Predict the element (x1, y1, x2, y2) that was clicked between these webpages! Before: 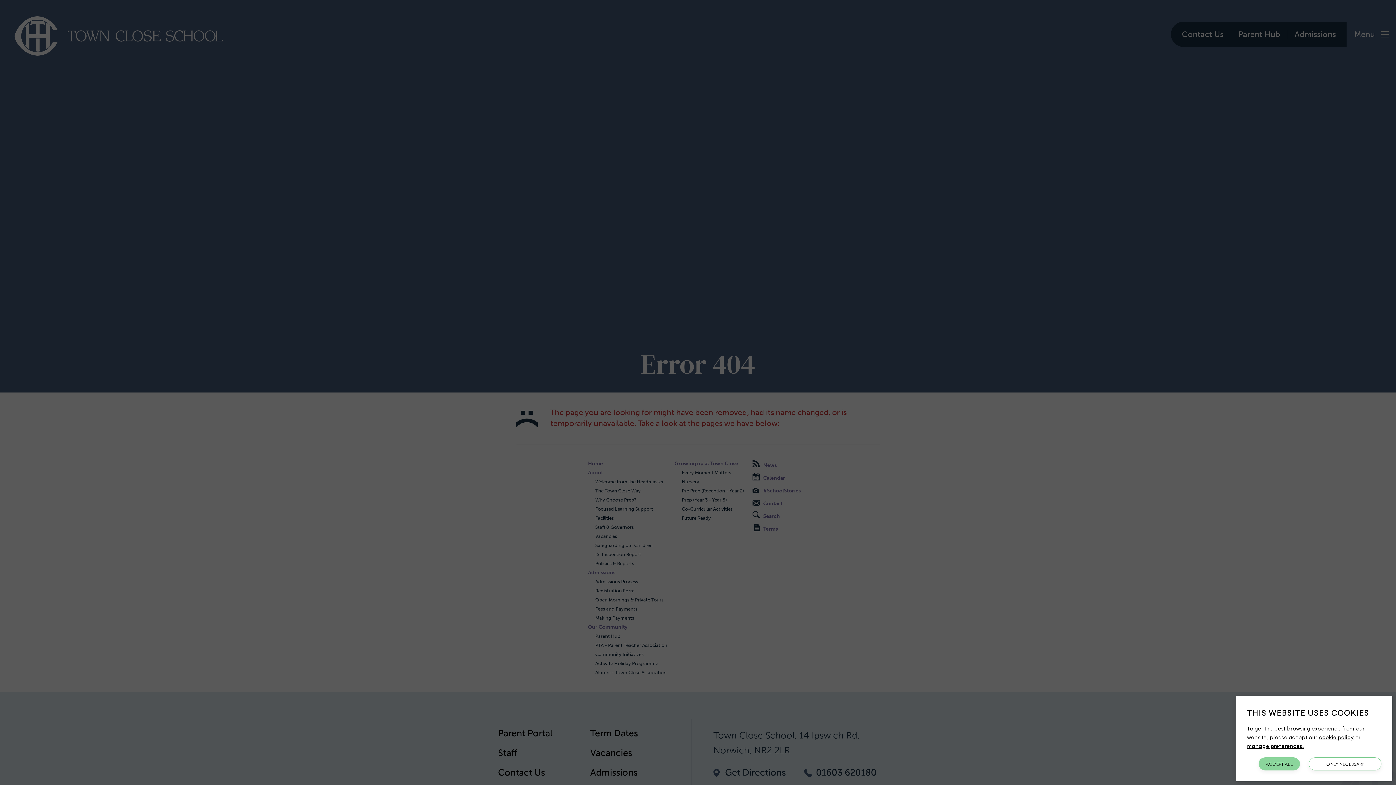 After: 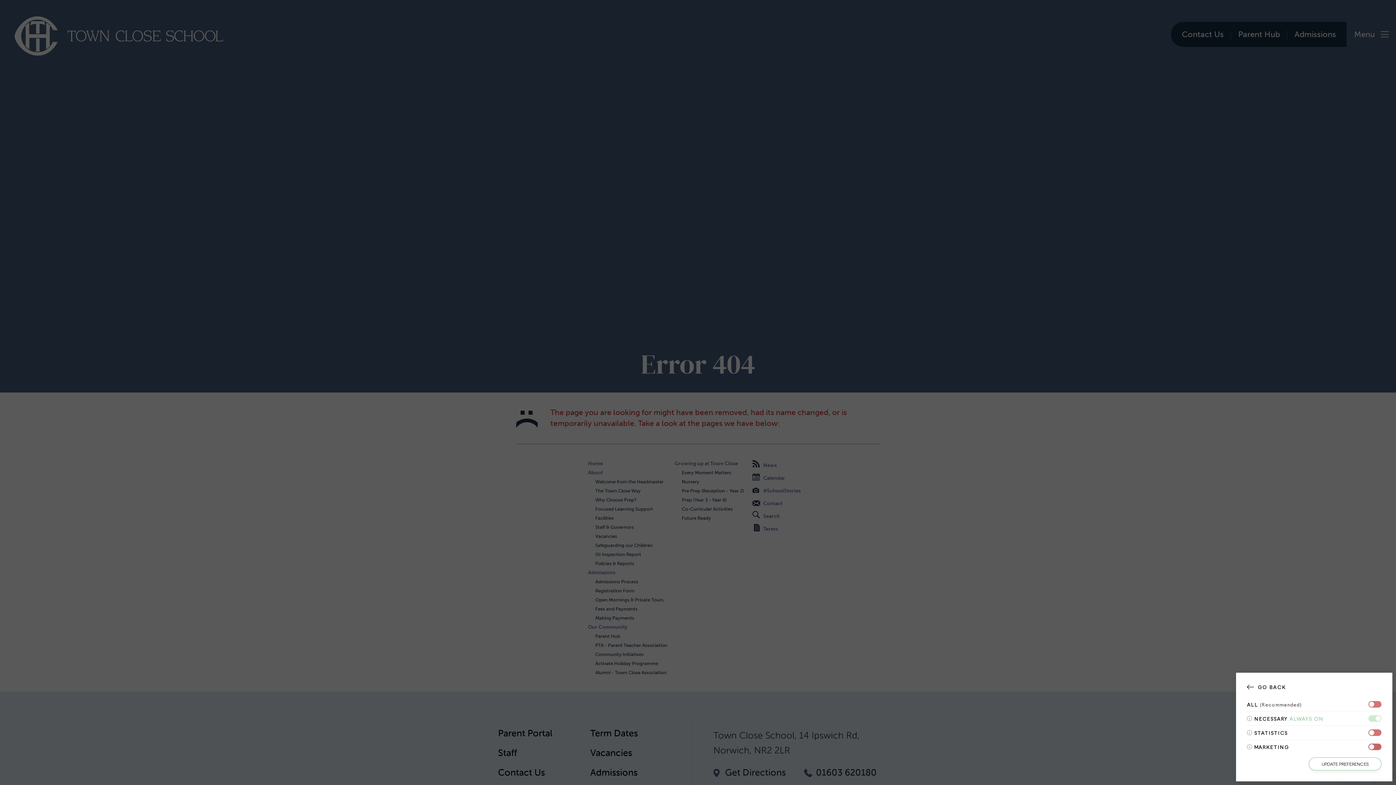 Action: bbox: (1247, 742, 1304, 749) label: manage preferences.